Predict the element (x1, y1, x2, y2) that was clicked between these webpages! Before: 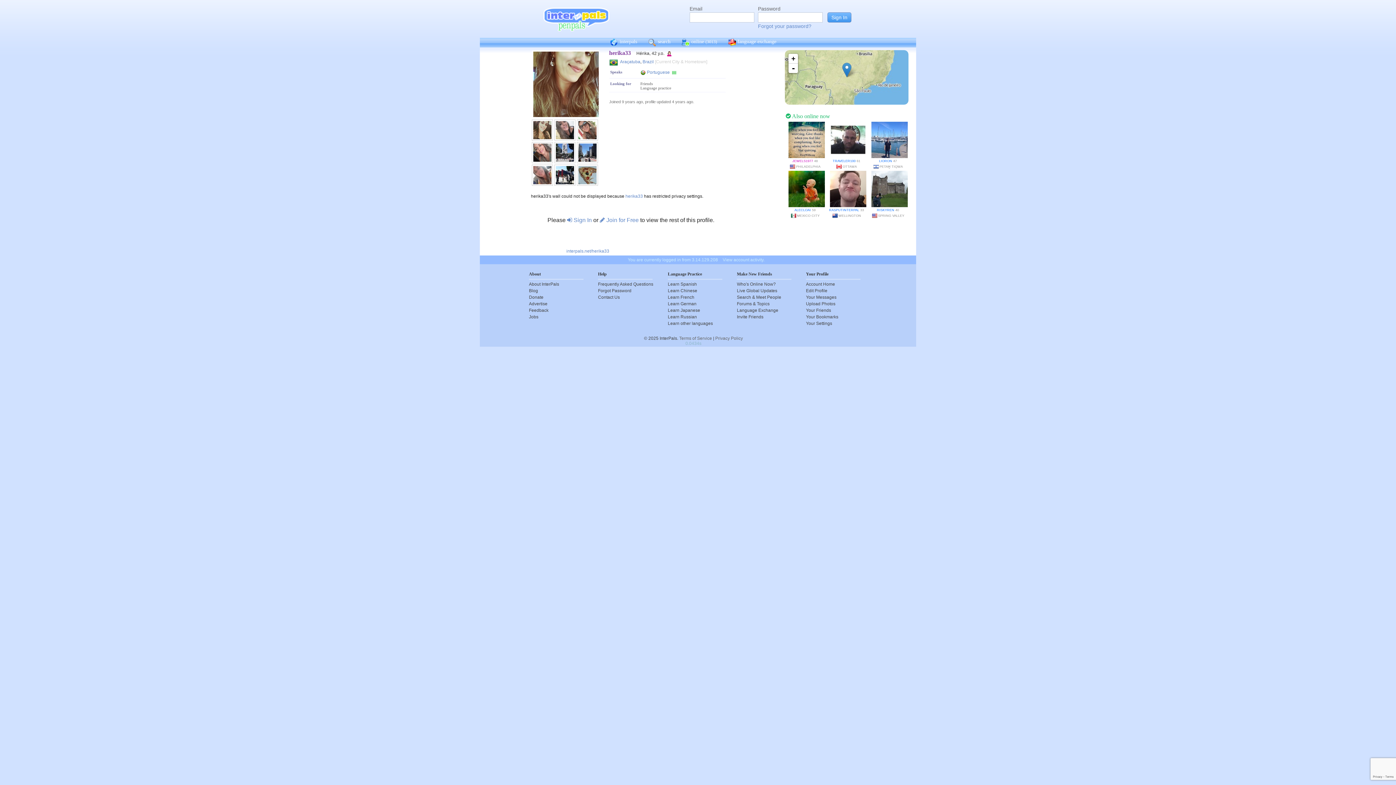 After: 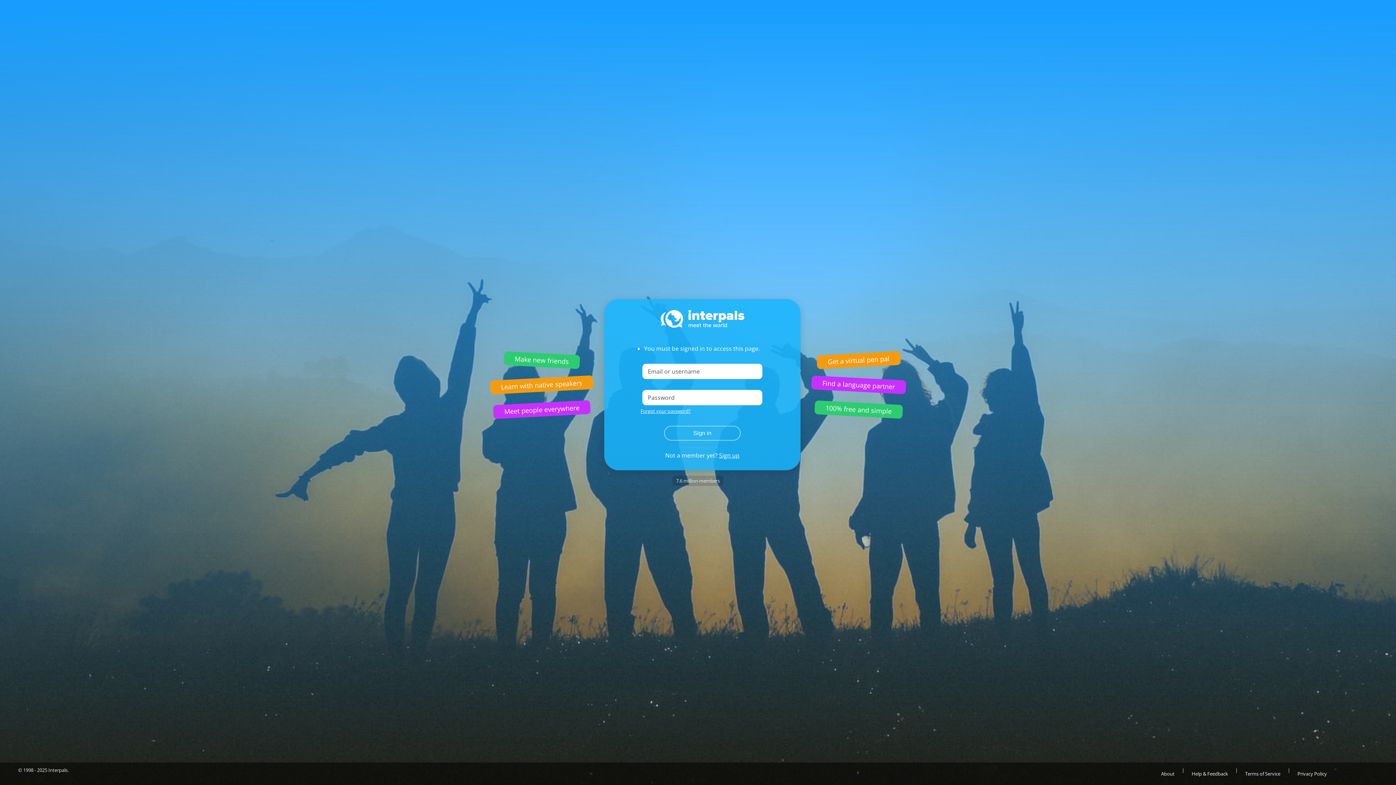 Action: label: Account Home bbox: (806, 281, 860, 287)